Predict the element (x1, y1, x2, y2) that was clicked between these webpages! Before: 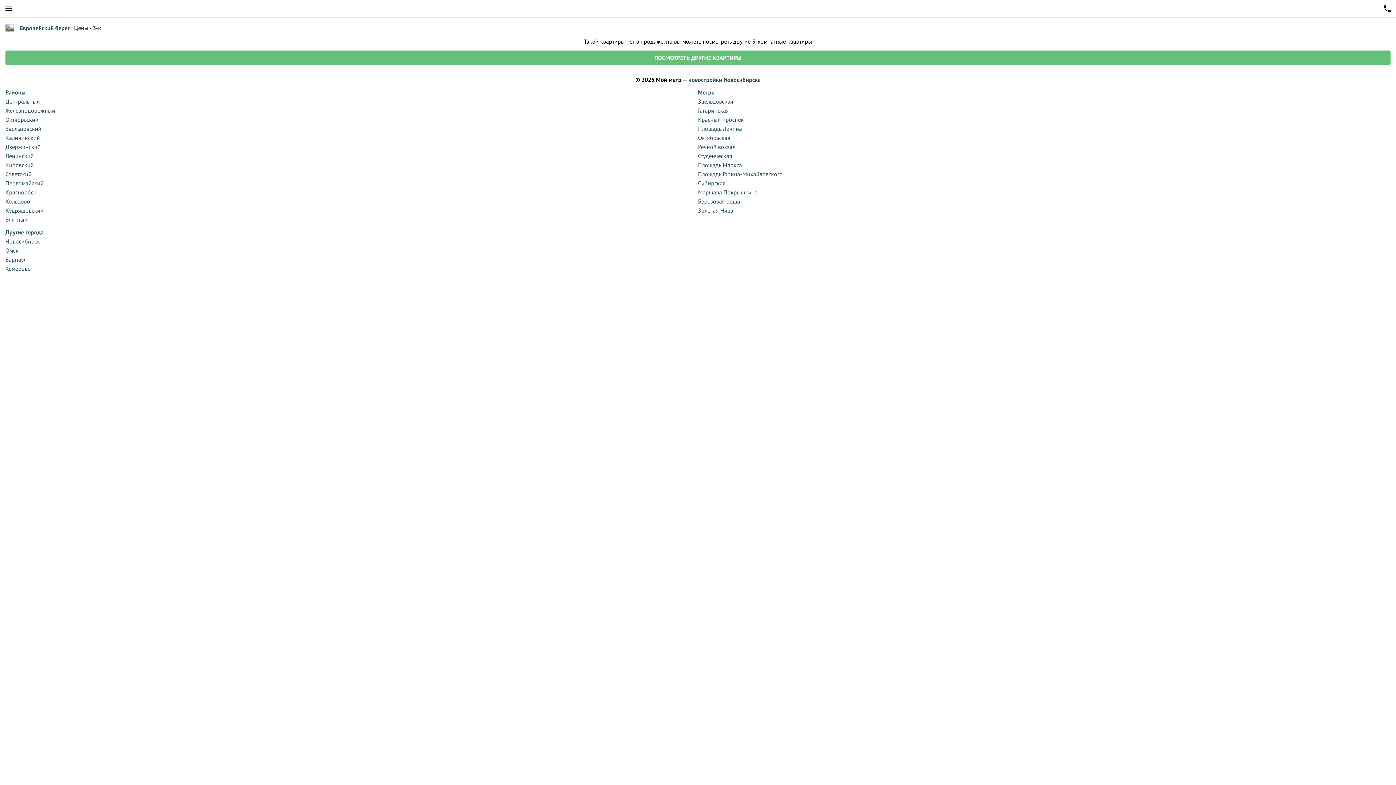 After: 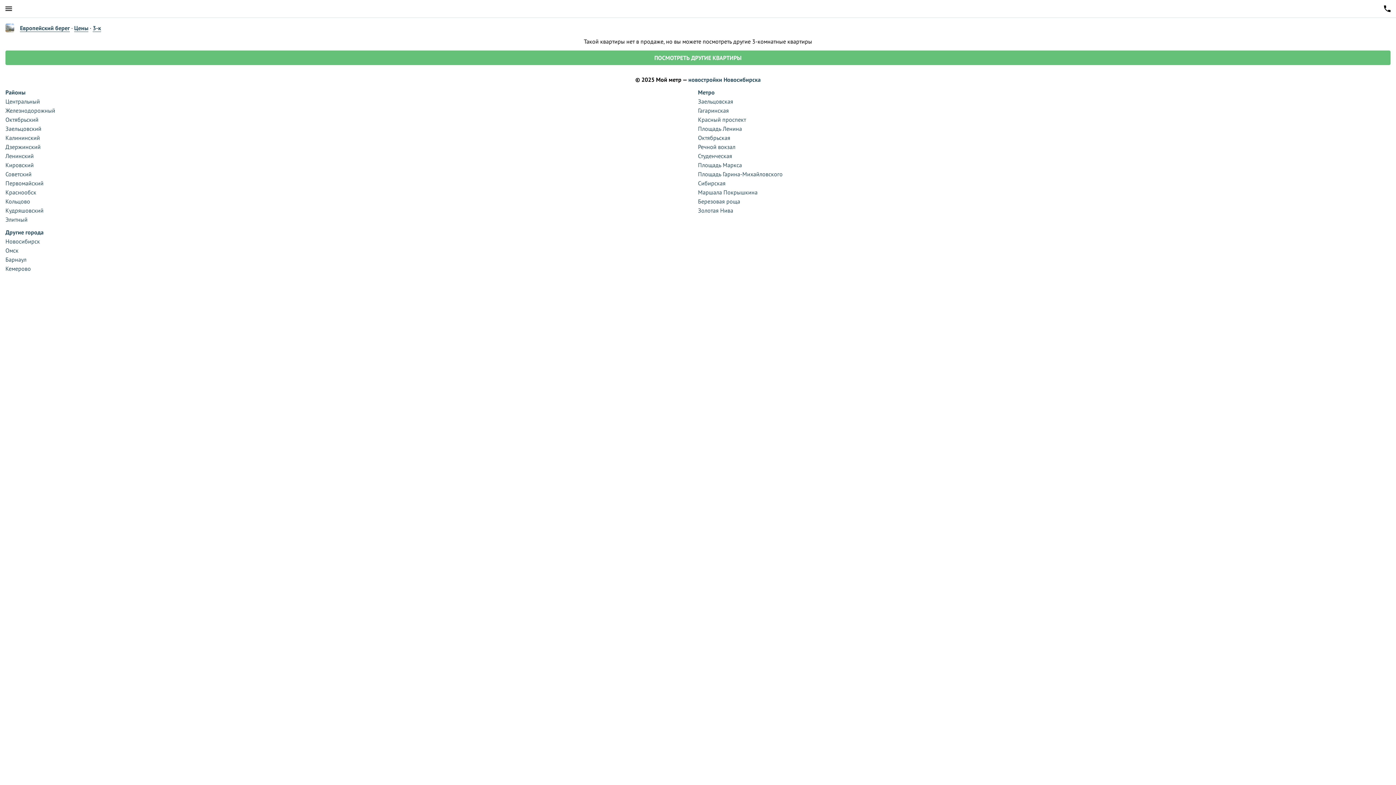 Action: bbox: (1384, 6, 1390, 13)